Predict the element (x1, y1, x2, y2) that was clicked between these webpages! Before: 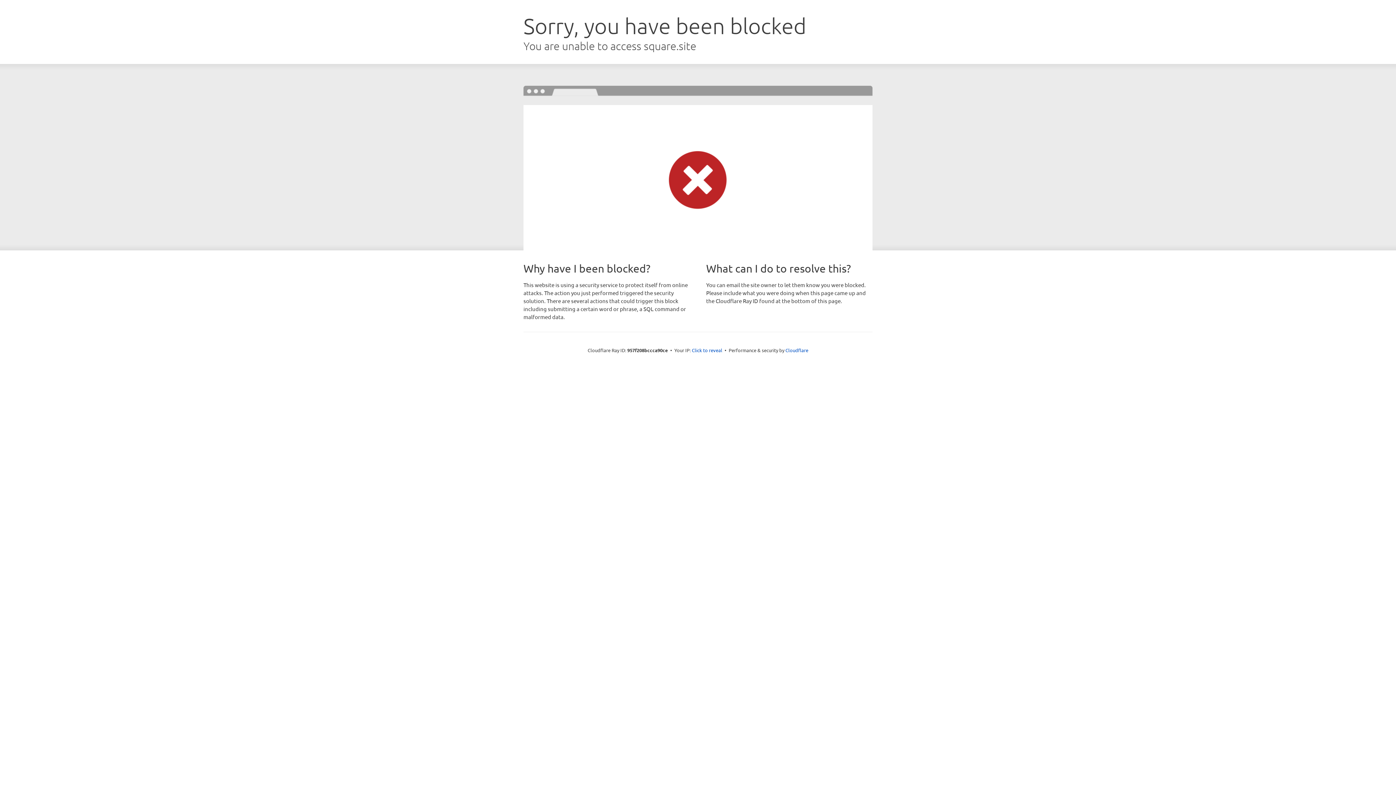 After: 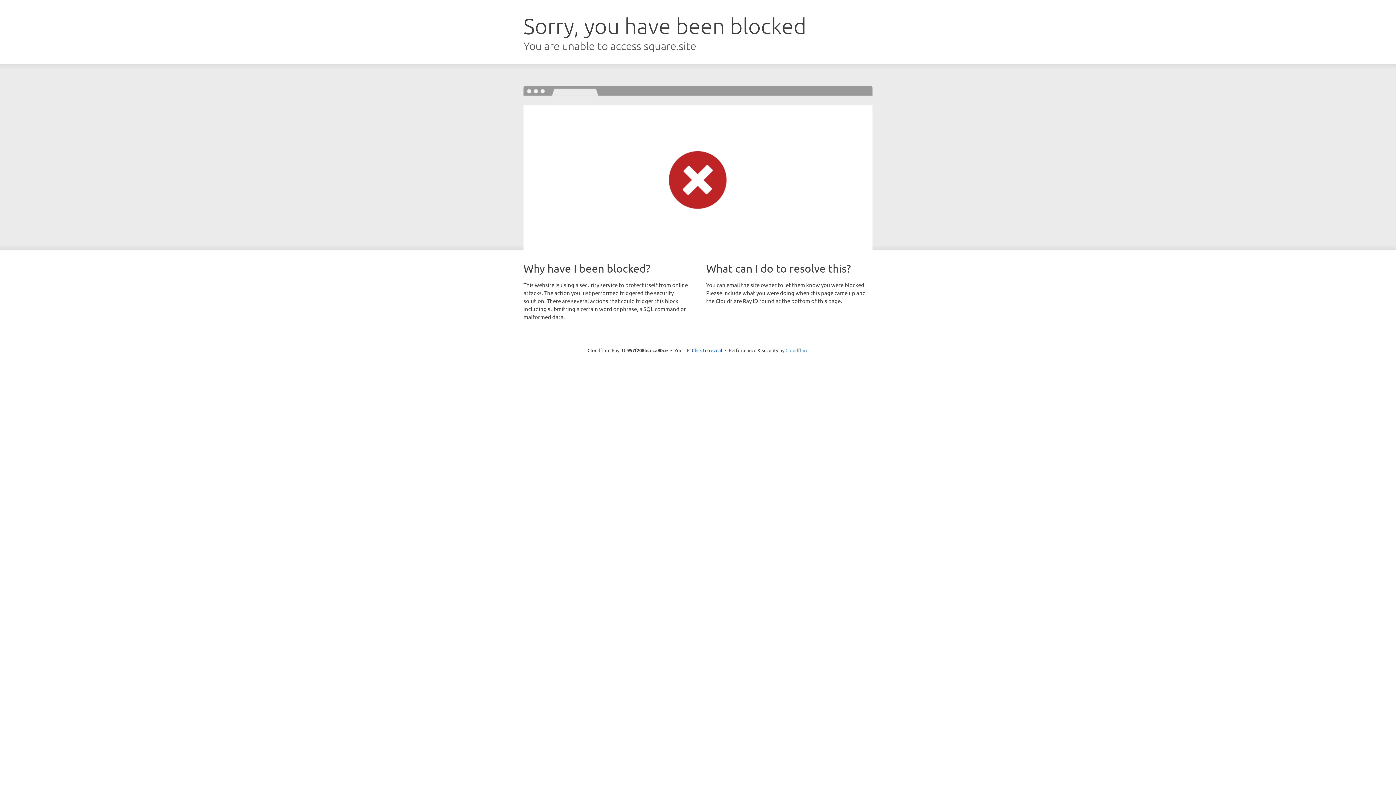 Action: bbox: (785, 347, 808, 353) label: Cloudflare